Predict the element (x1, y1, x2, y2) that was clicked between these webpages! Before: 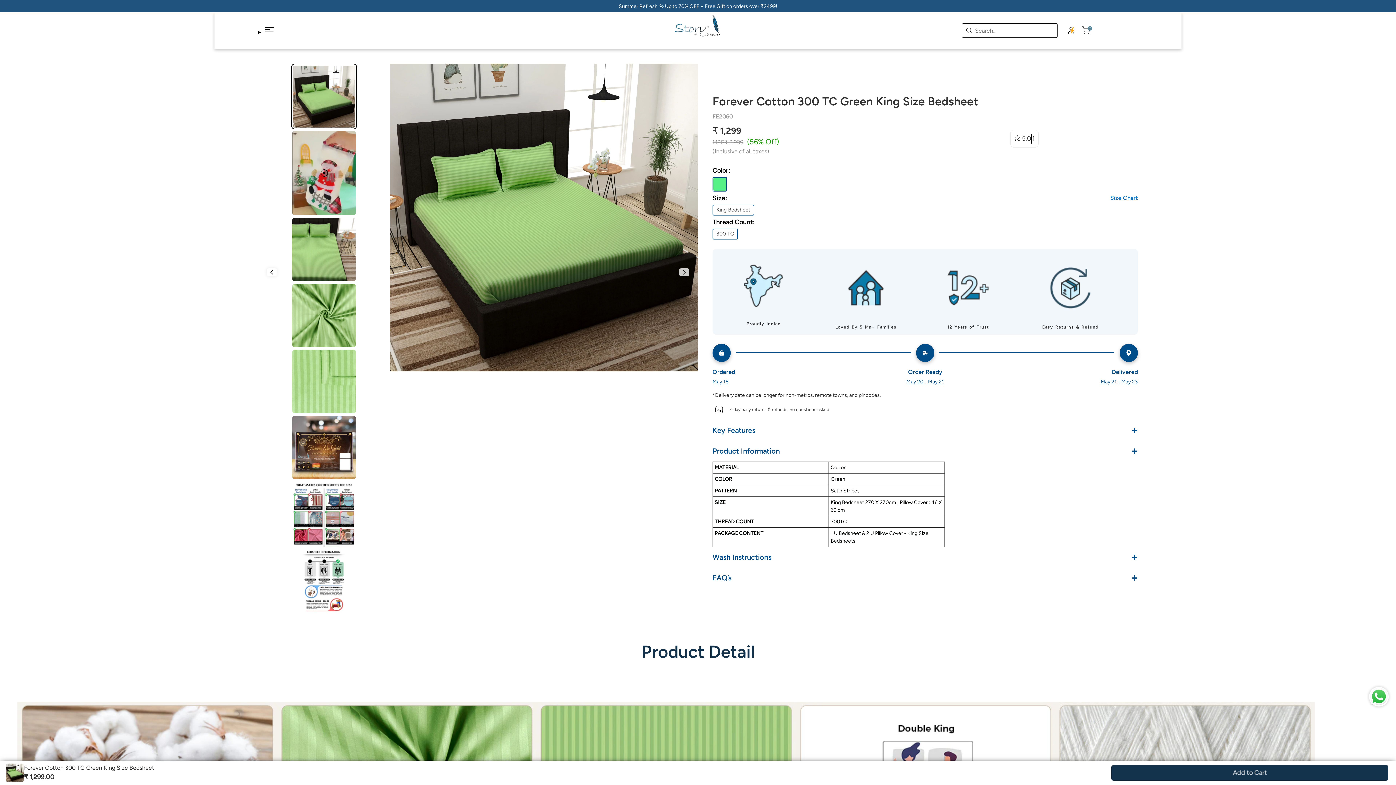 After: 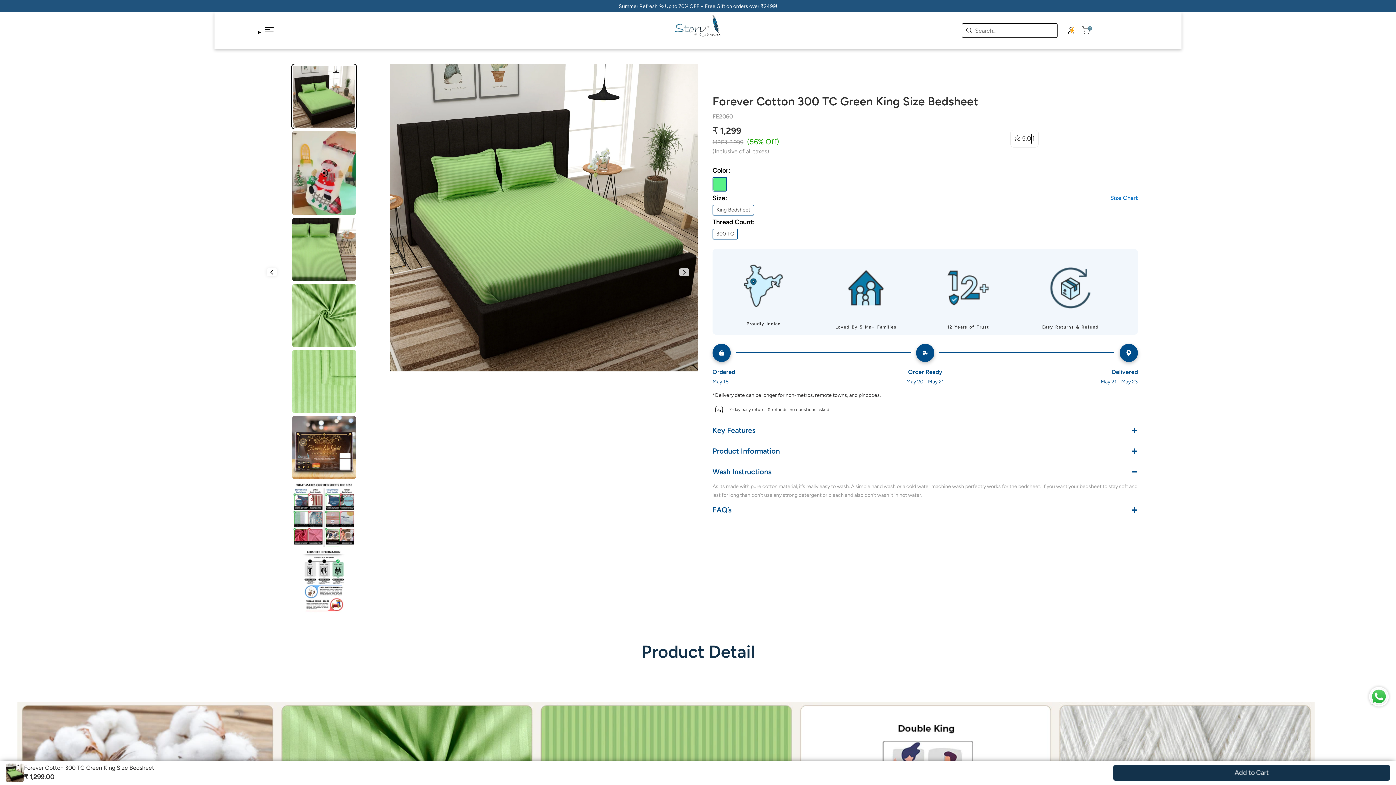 Action: label: Wash Instructions
+ bbox: (712, 547, 1138, 567)